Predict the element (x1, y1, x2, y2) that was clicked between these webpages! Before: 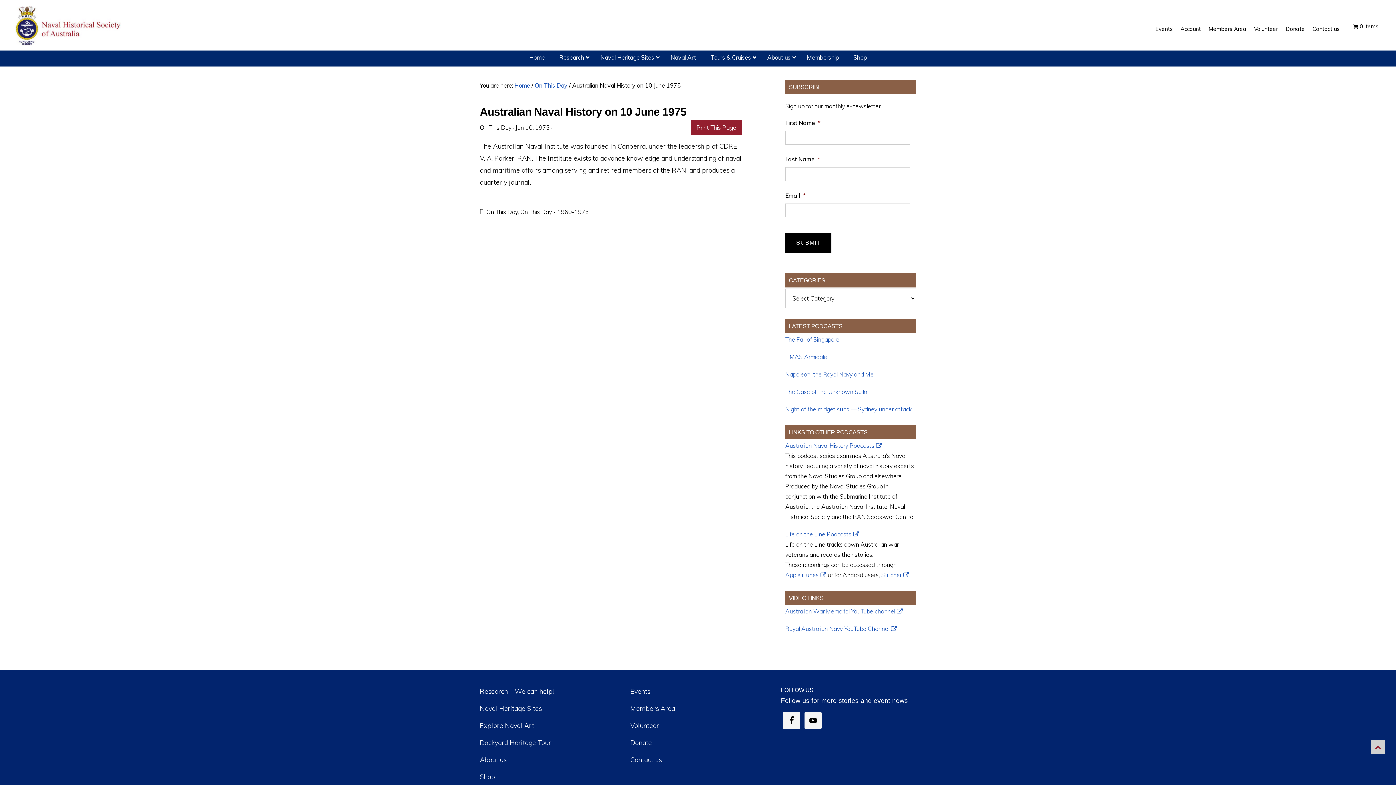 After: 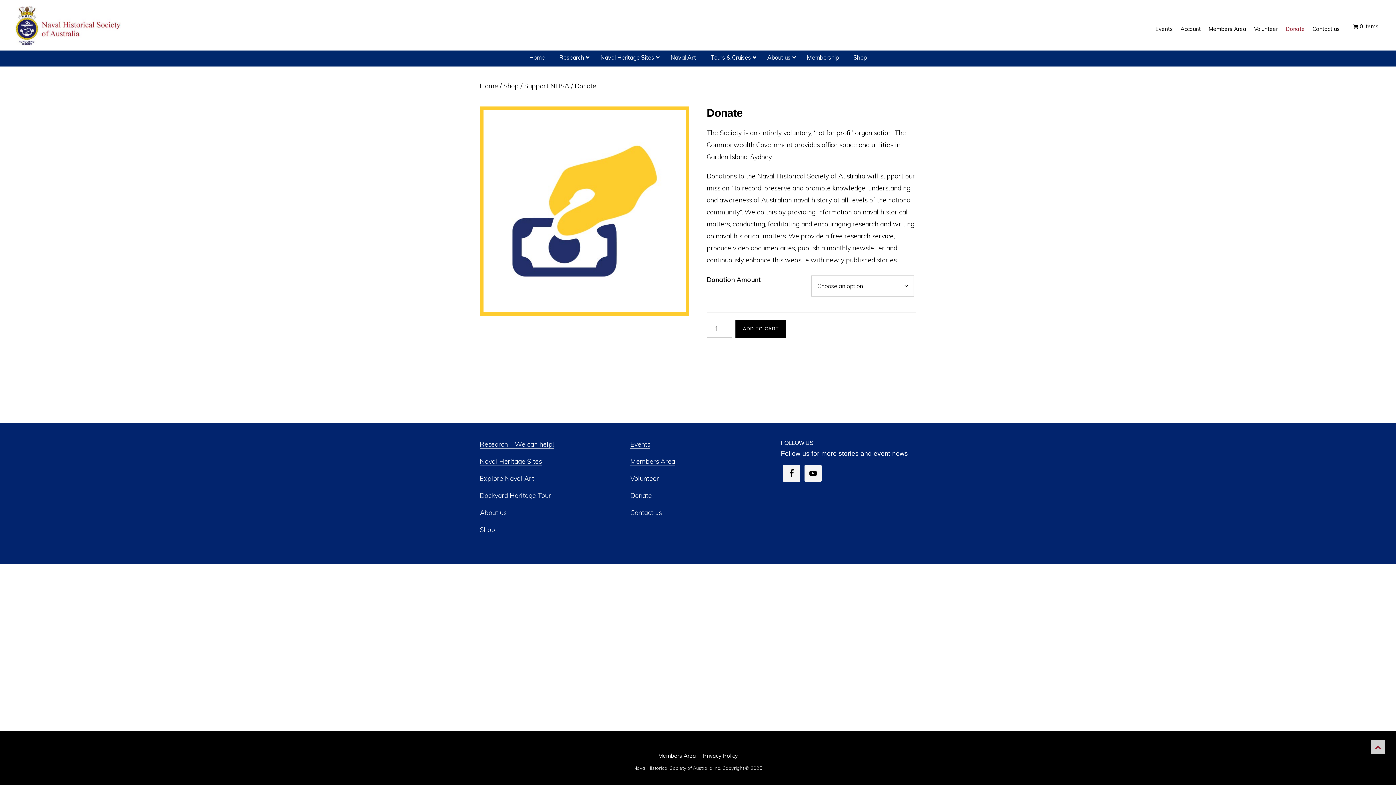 Action: bbox: (1283, 18, 1308, 38) label: Donate